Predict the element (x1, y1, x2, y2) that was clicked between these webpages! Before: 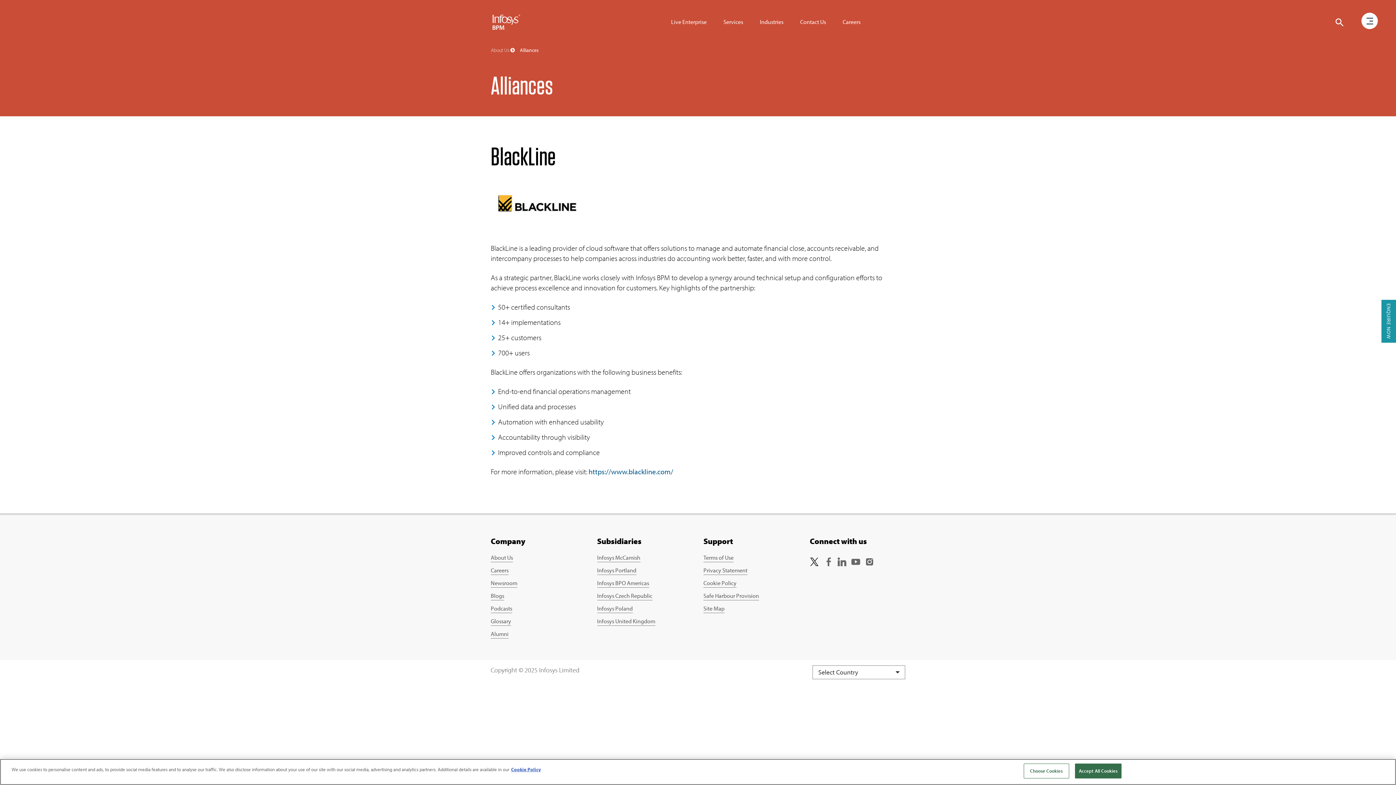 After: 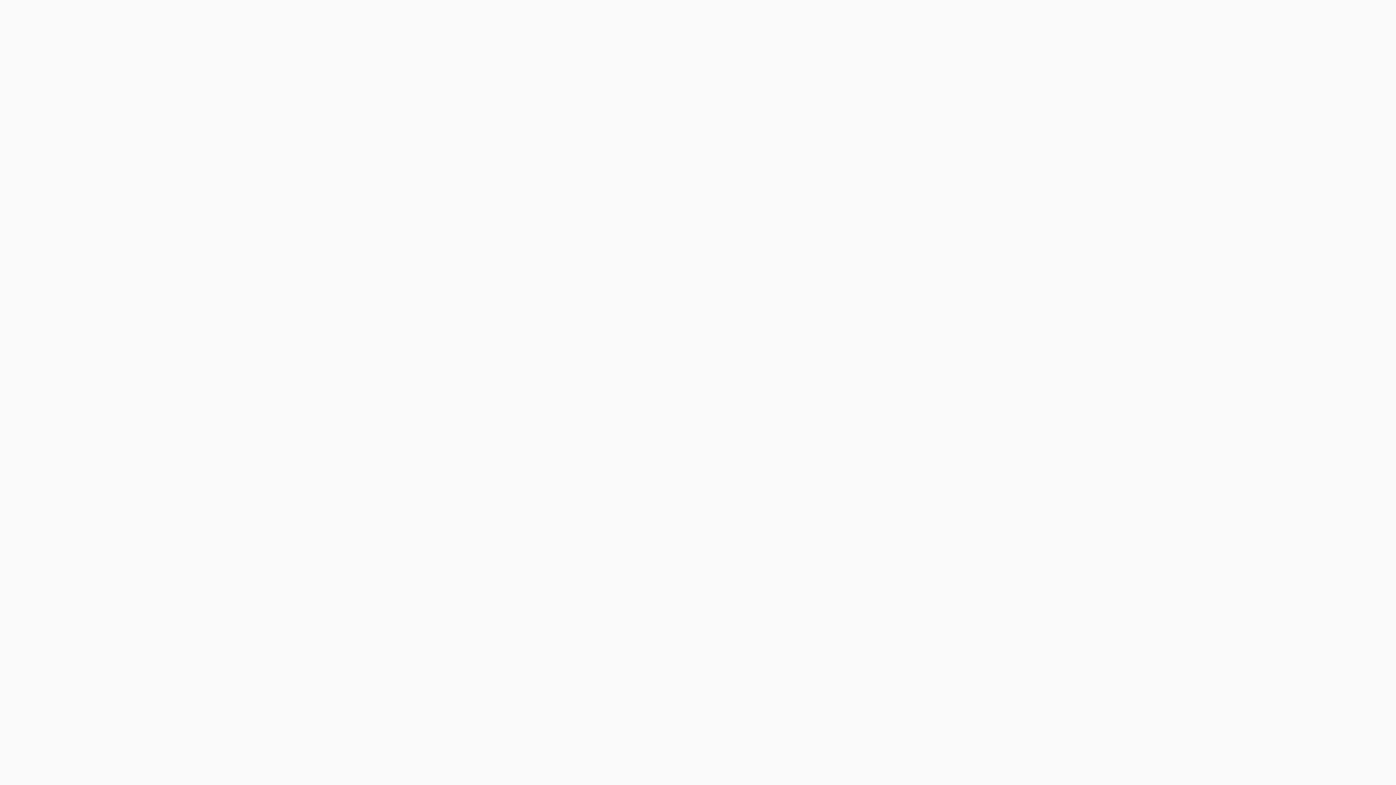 Action: bbox: (490, 630, 508, 639) label: Alumni